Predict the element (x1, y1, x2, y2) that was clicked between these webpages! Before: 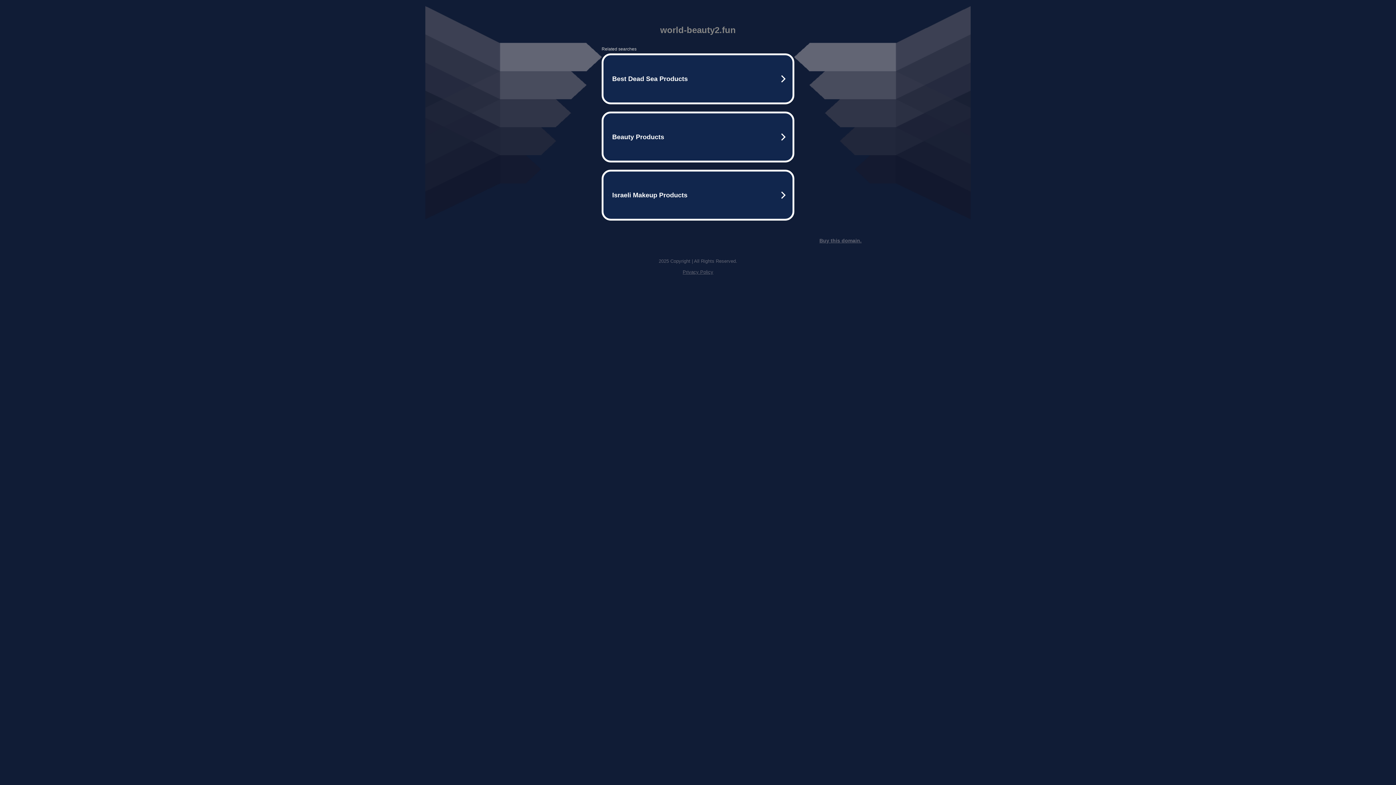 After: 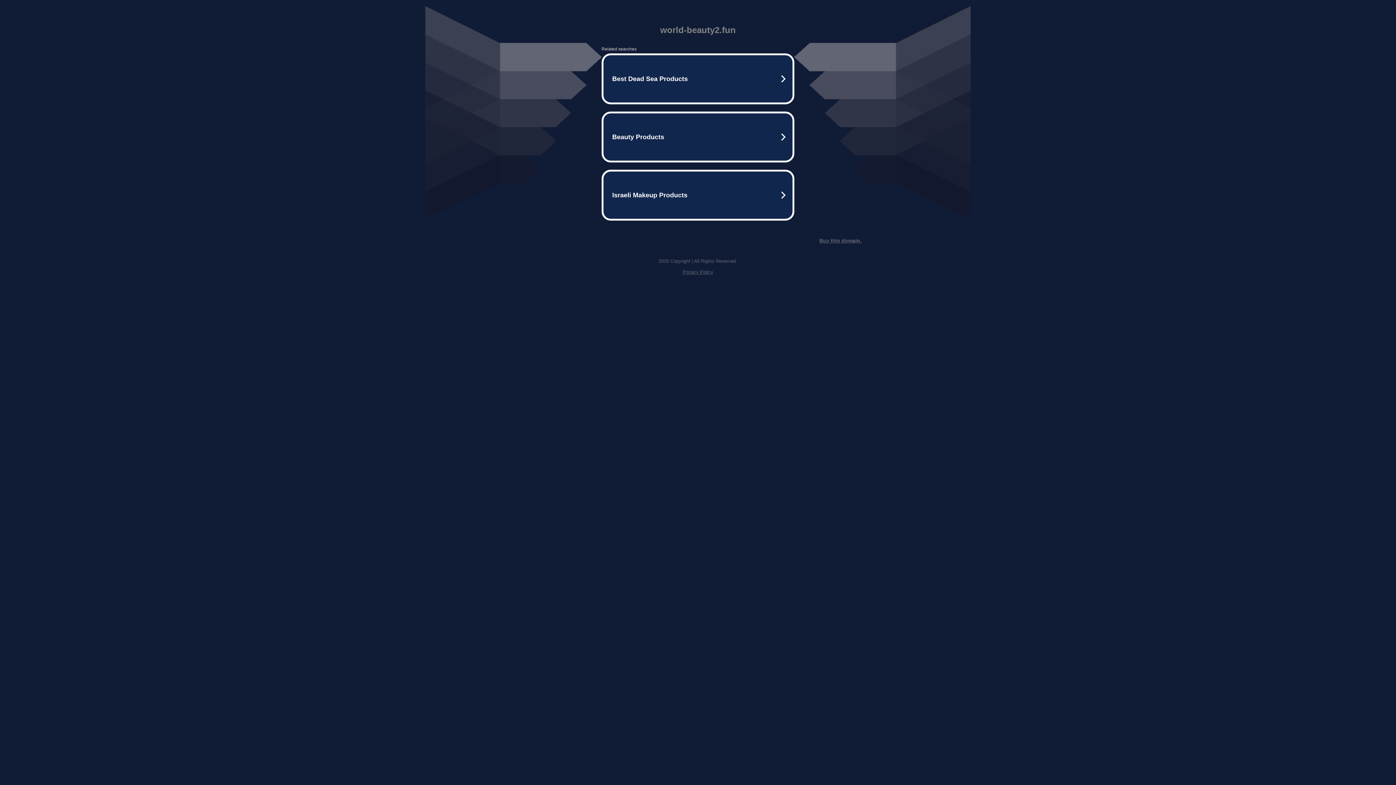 Action: label: Buy this domain. bbox: (819, 237, 861, 243)